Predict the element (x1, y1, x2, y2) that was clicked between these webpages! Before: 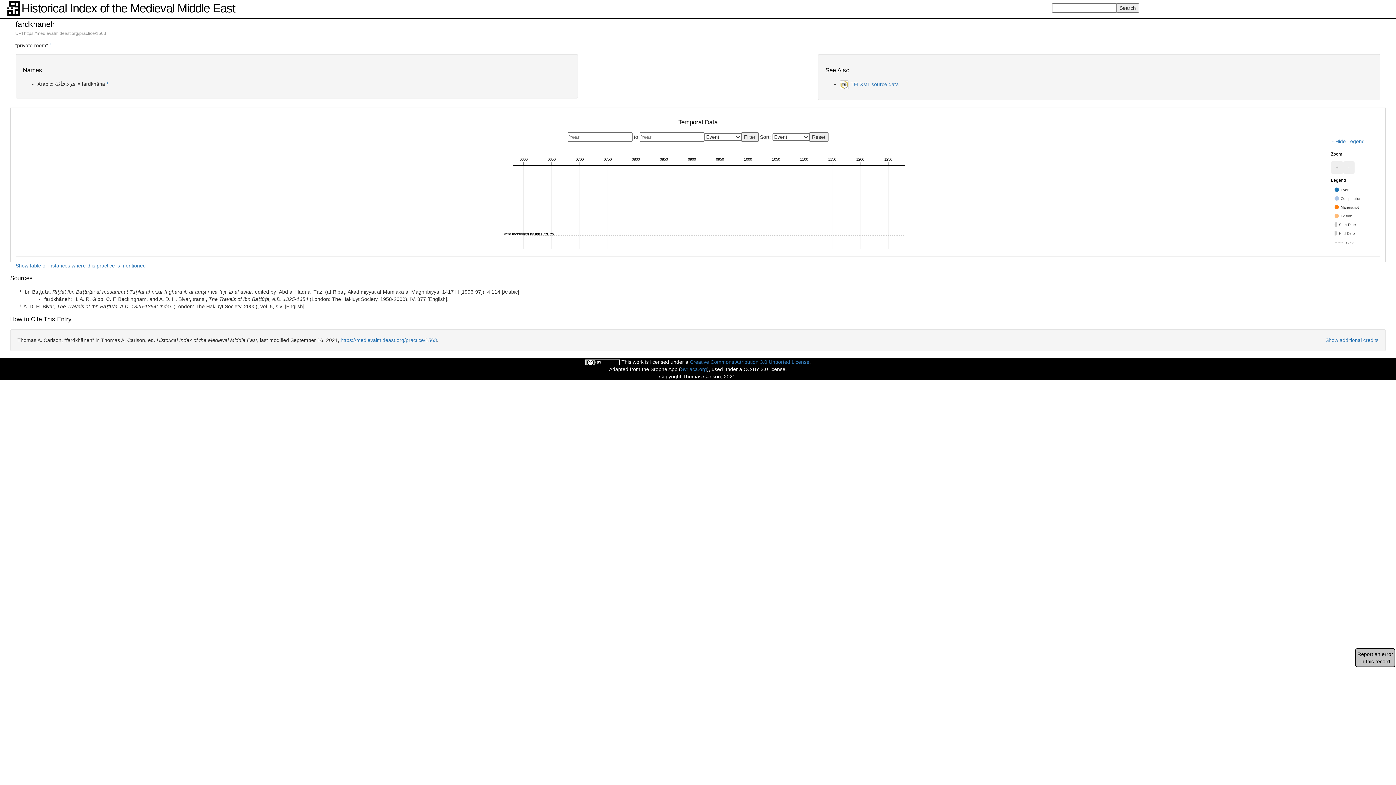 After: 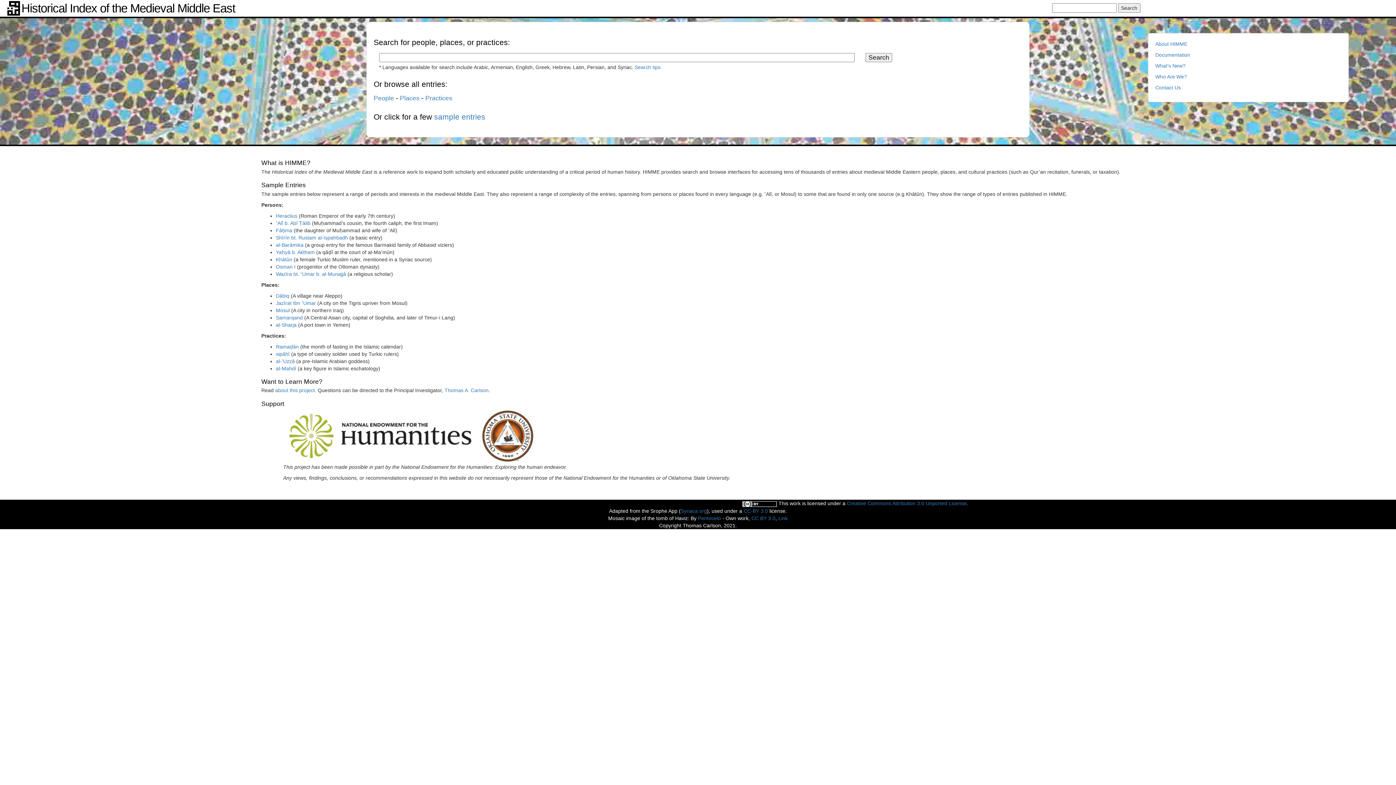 Action: label:  Historical Index of the Medieval Middle East bbox: (5, 4, 235, 10)